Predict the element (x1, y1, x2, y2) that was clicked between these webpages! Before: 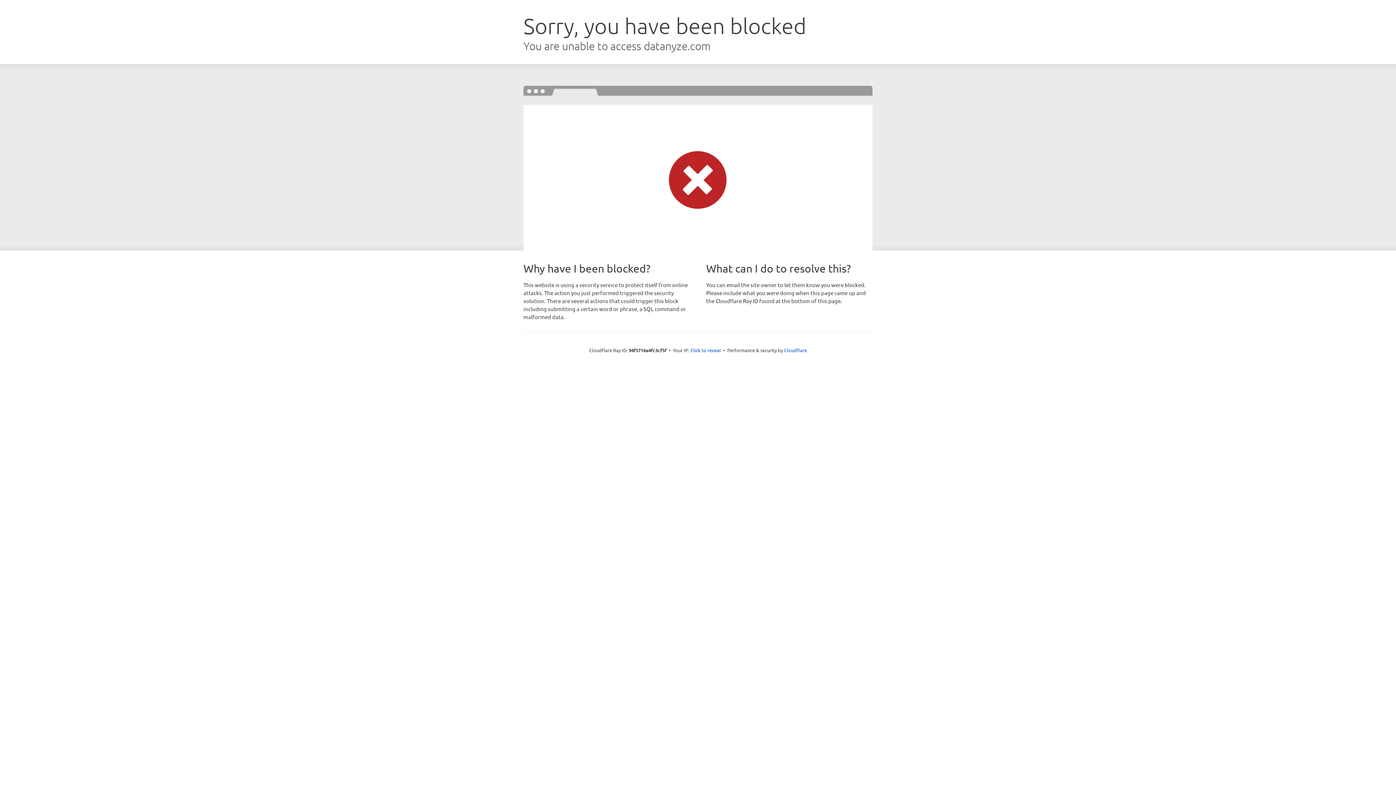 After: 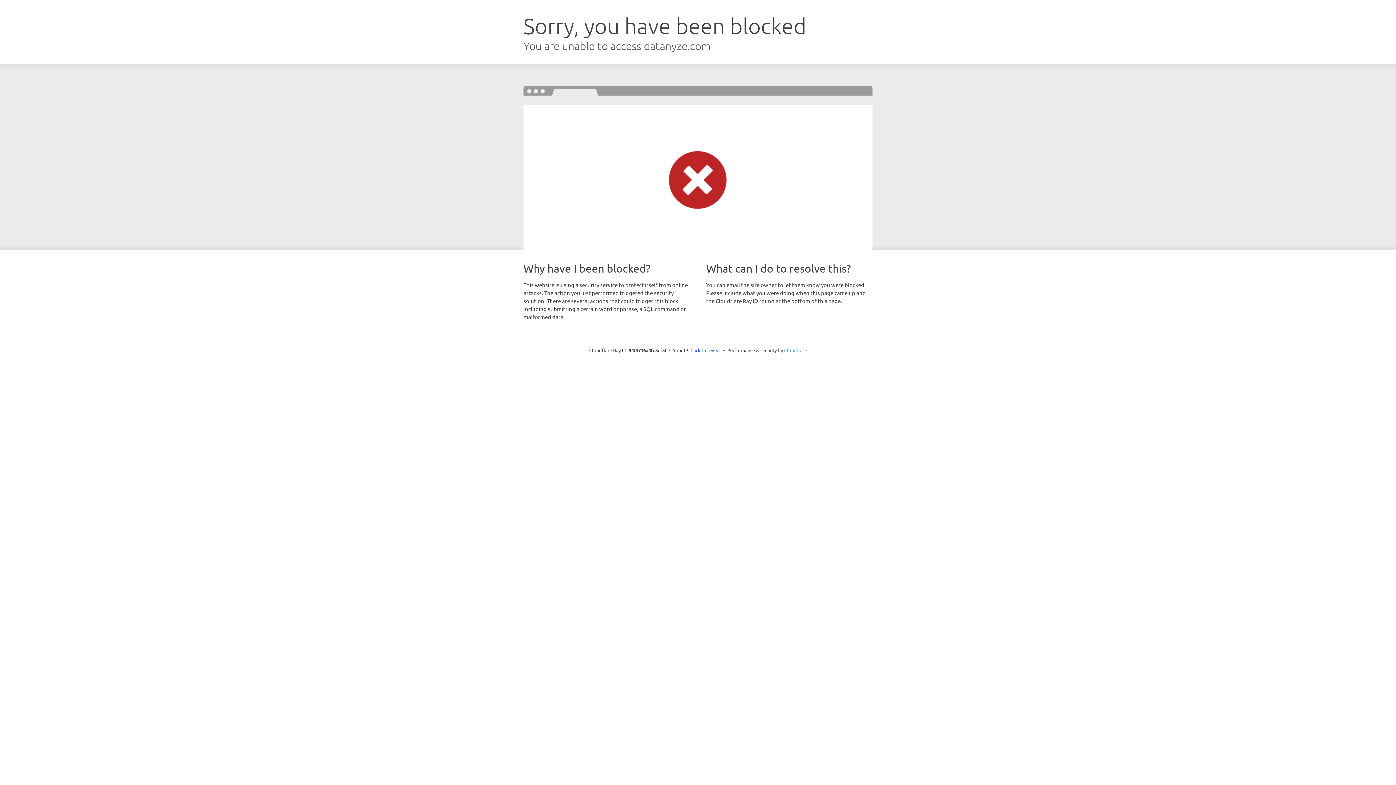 Action: bbox: (784, 347, 807, 353) label: Cloudflare